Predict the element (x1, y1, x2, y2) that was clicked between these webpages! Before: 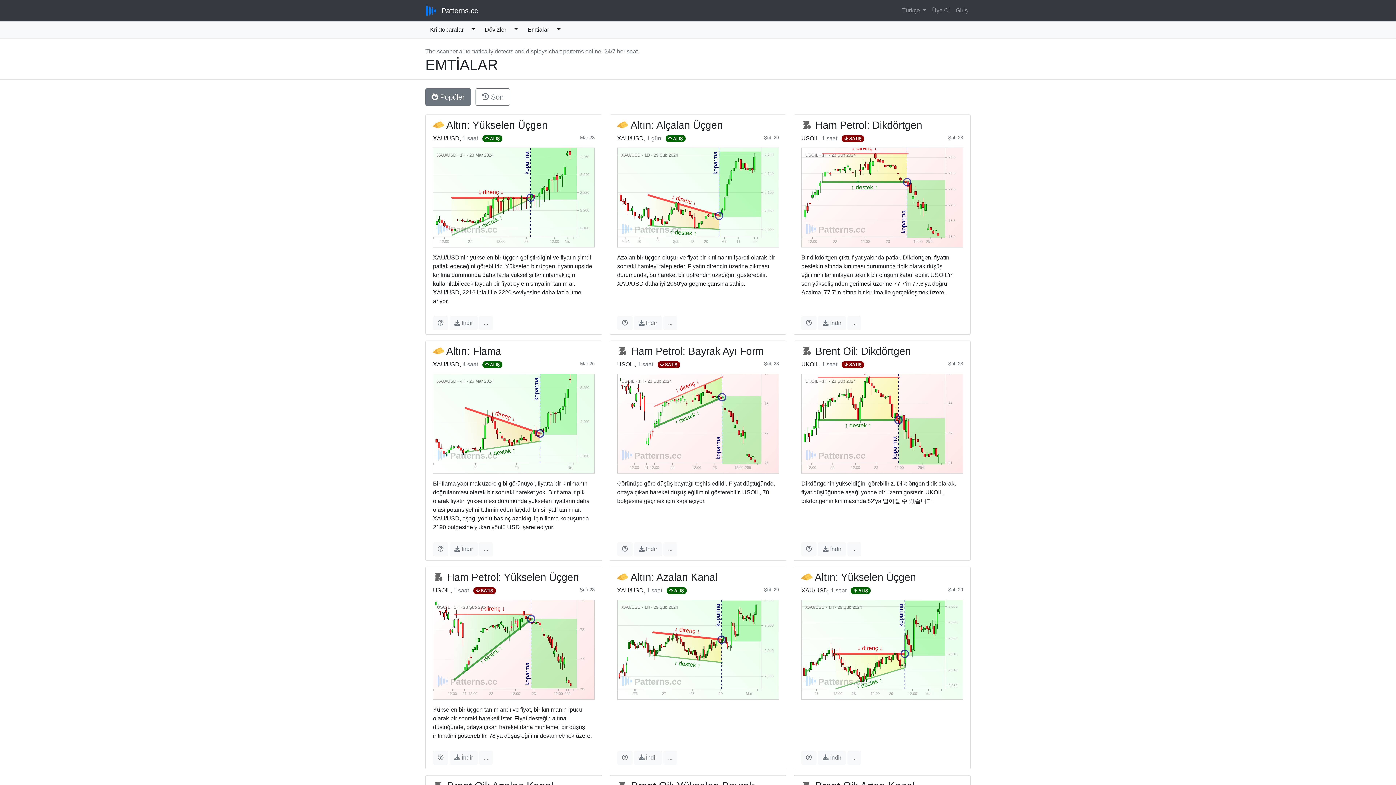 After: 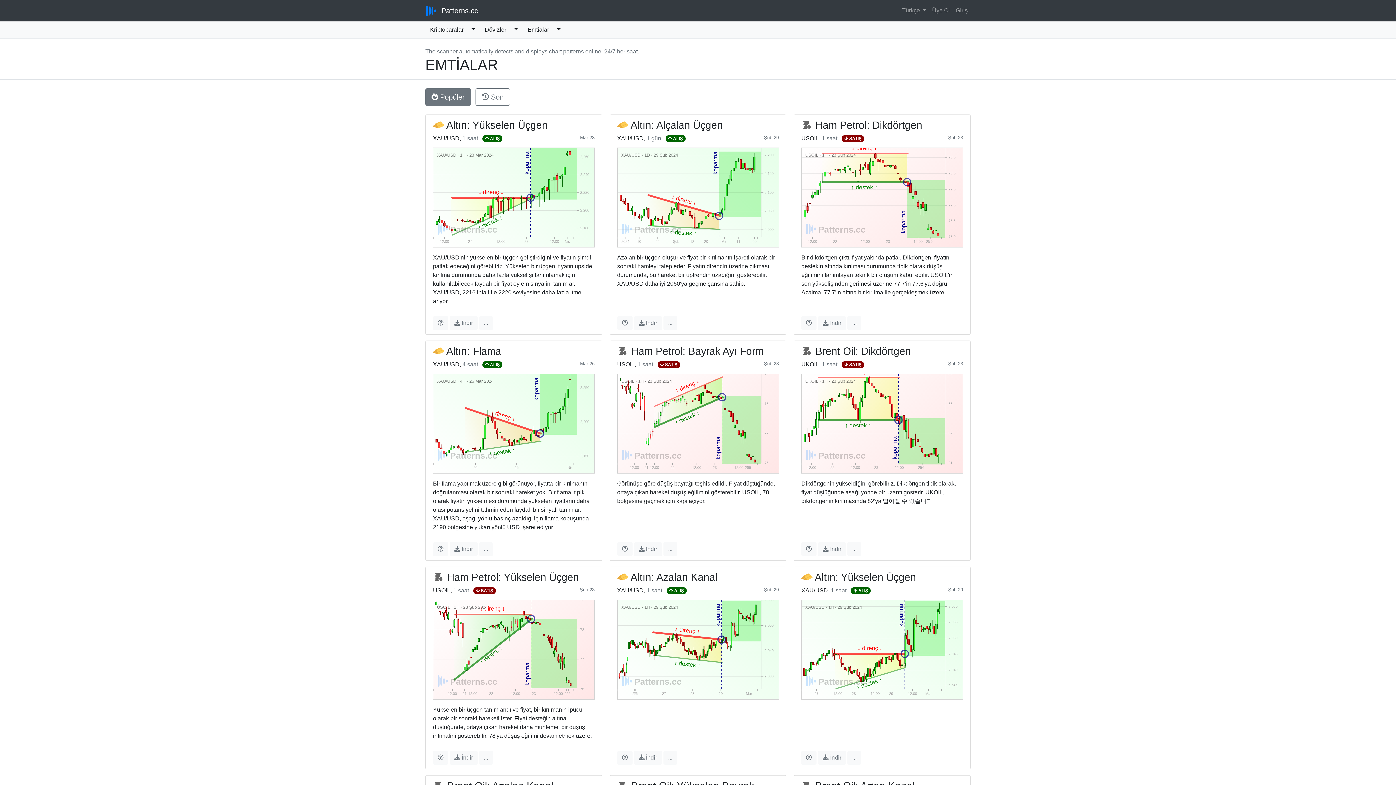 Action: bbox: (425, 88, 471, 105) label:  Popüler